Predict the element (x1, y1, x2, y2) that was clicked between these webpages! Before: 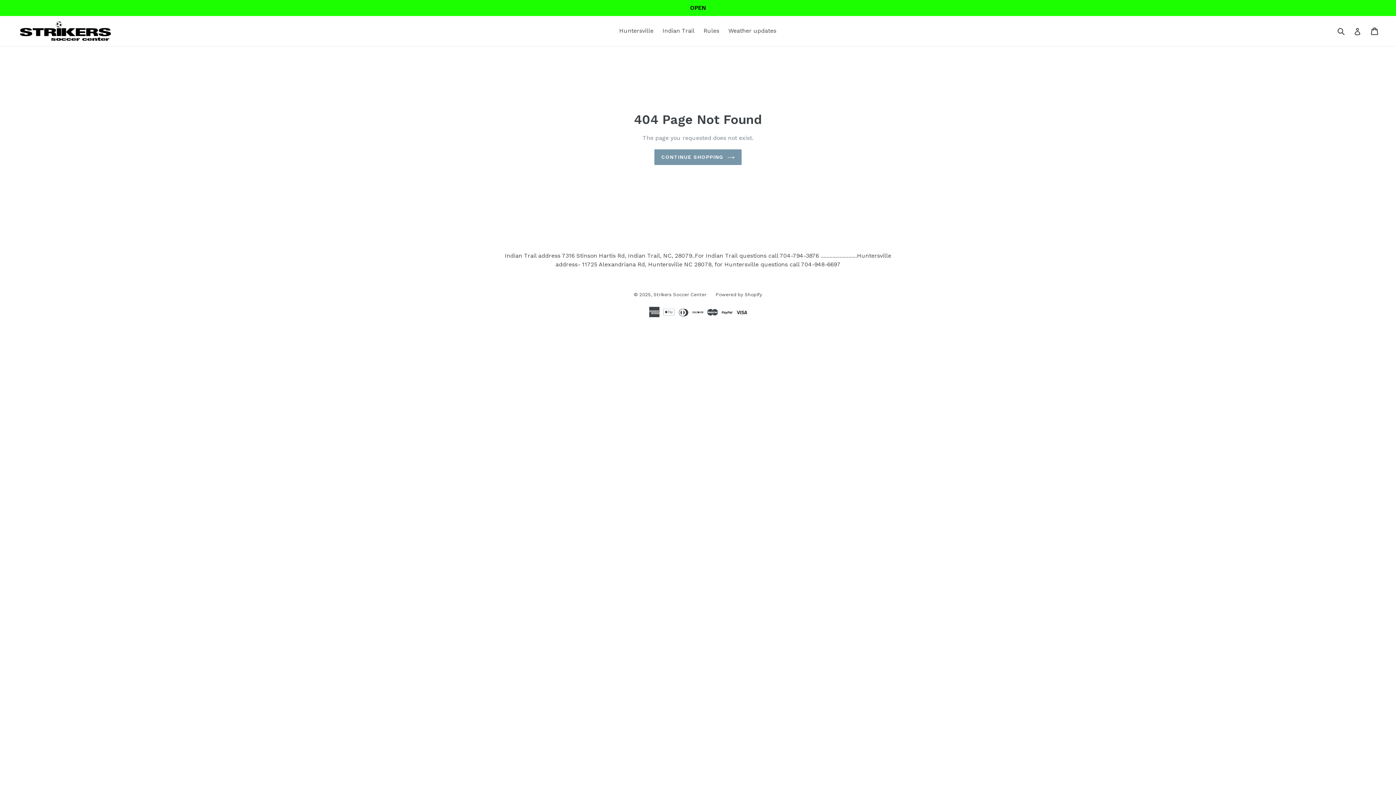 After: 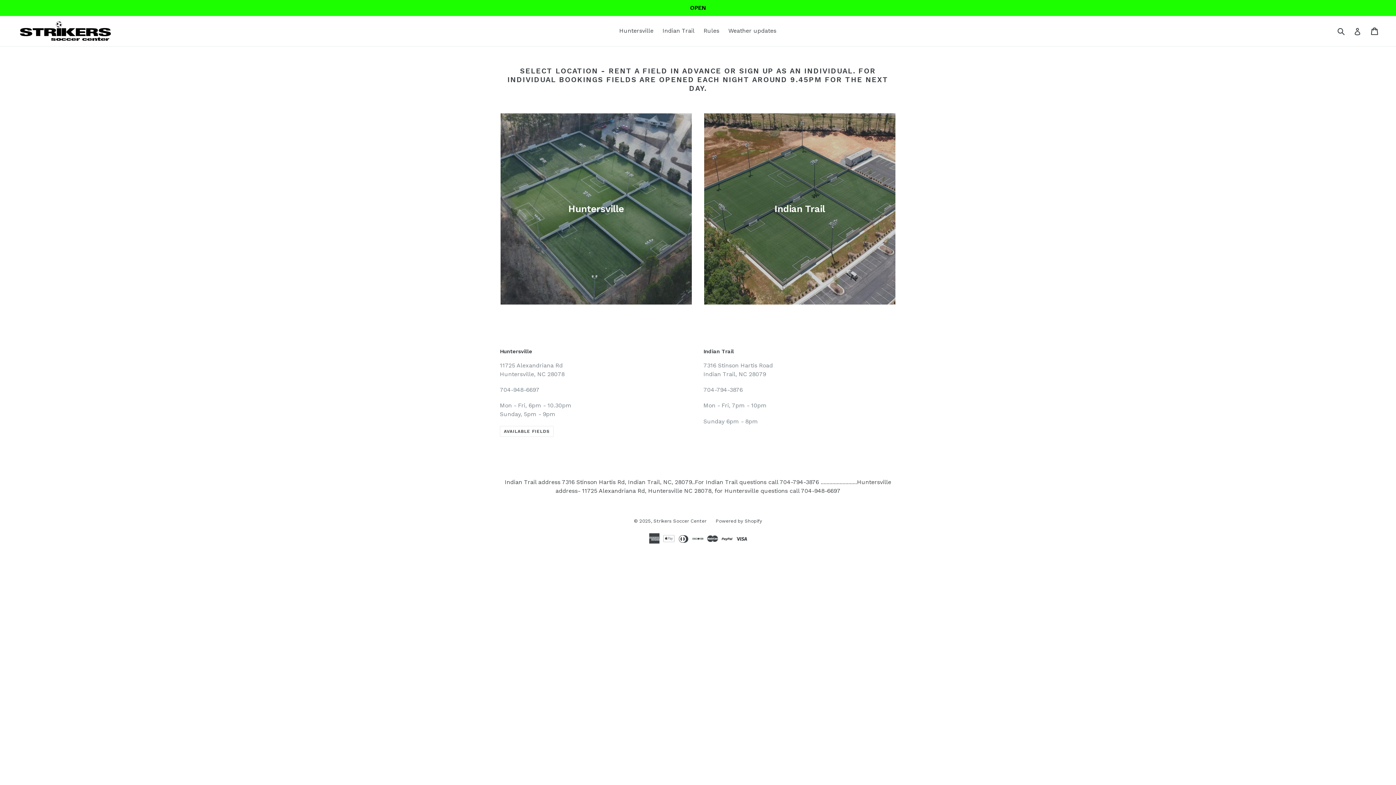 Action: bbox: (653, 291, 706, 297) label: Strikers Soccer Center